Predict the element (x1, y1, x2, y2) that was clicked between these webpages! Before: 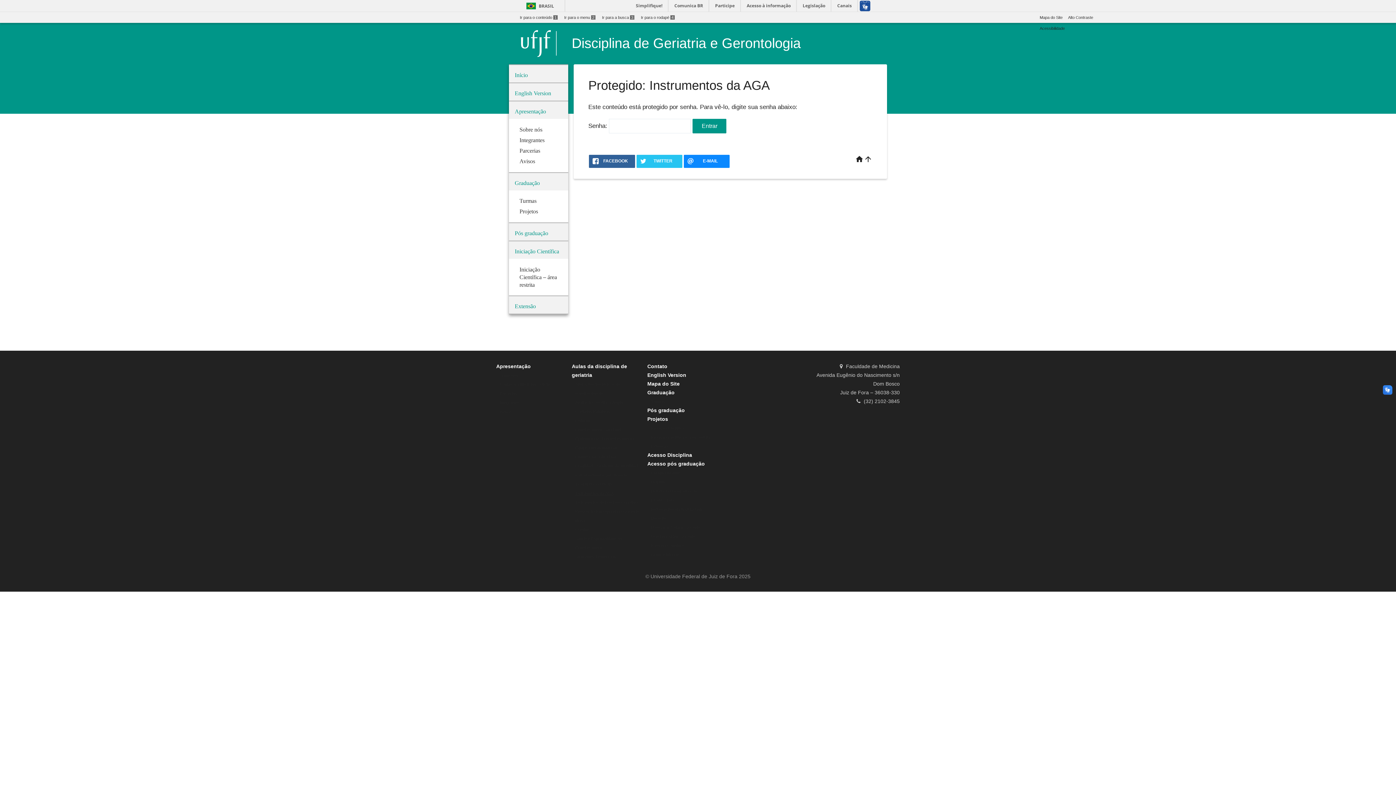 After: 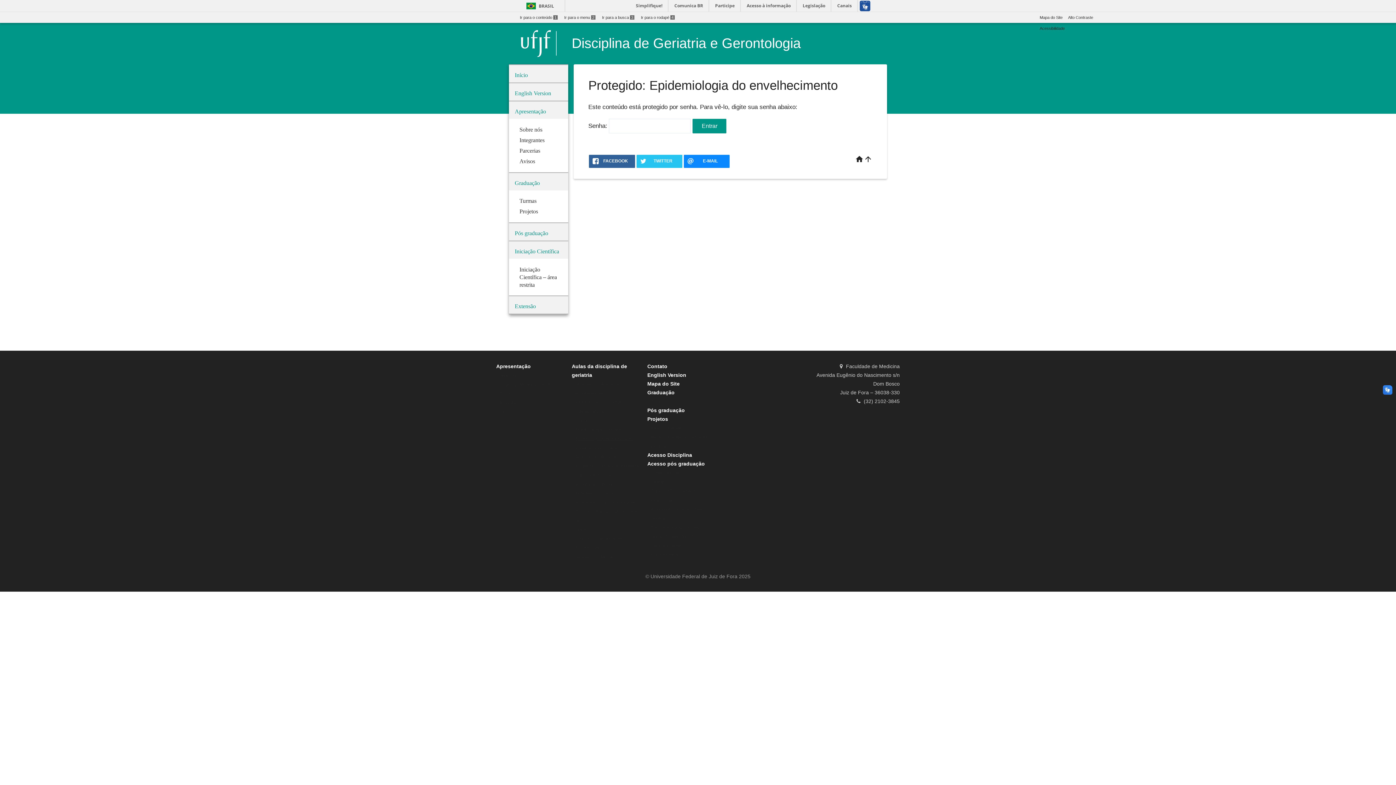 Action: label: Epidemiologia do envelhecimento bbox: (575, 436, 633, 440)